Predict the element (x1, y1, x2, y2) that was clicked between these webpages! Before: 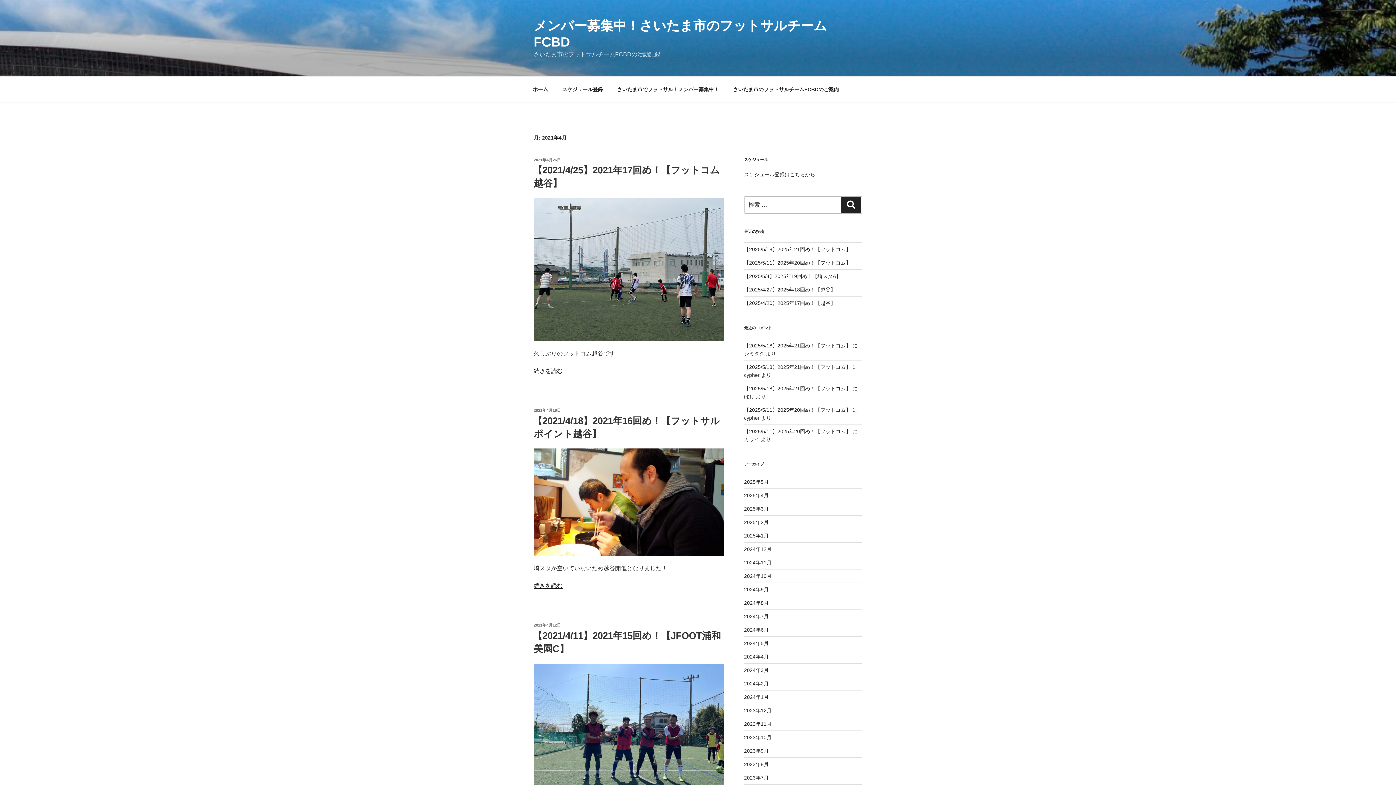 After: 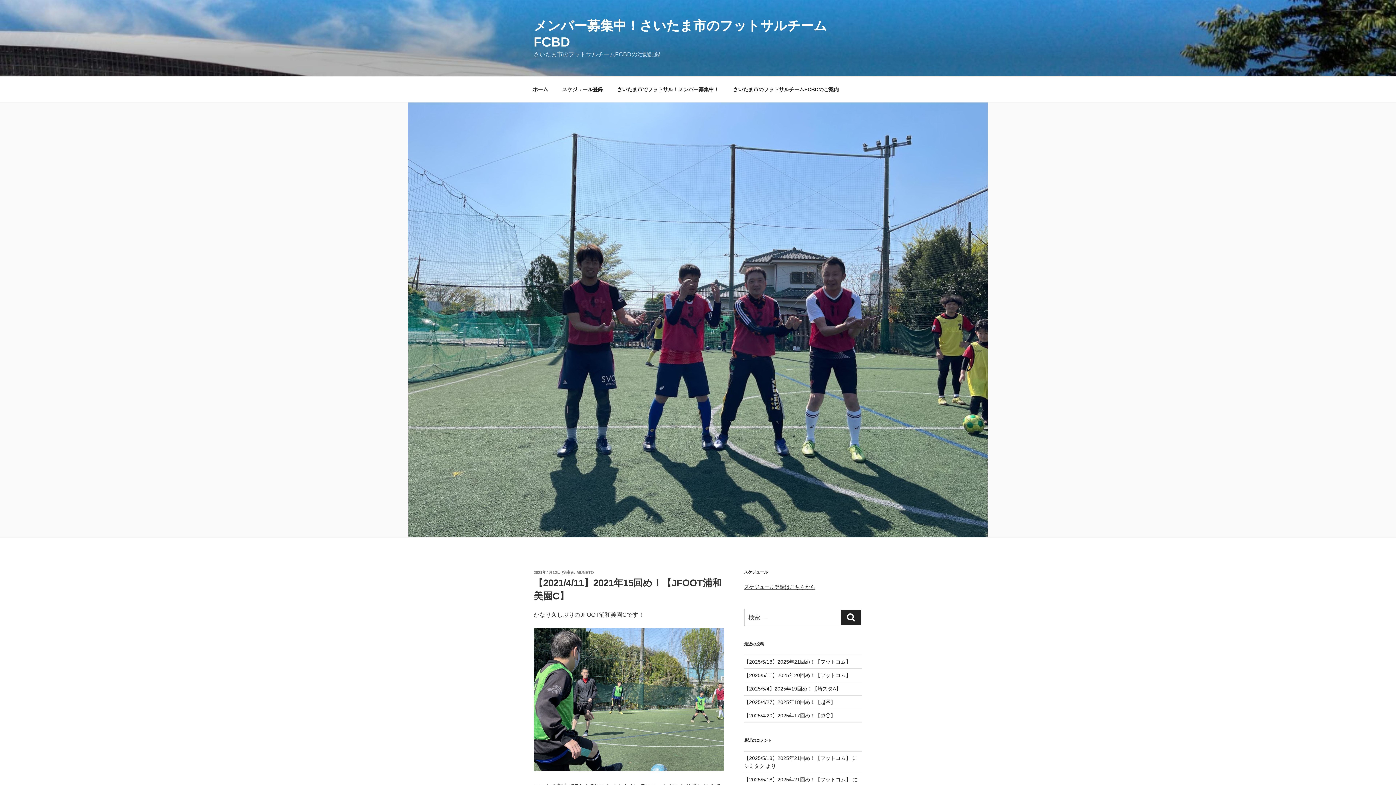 Action: bbox: (533, 623, 561, 627) label: 2021年4月12日